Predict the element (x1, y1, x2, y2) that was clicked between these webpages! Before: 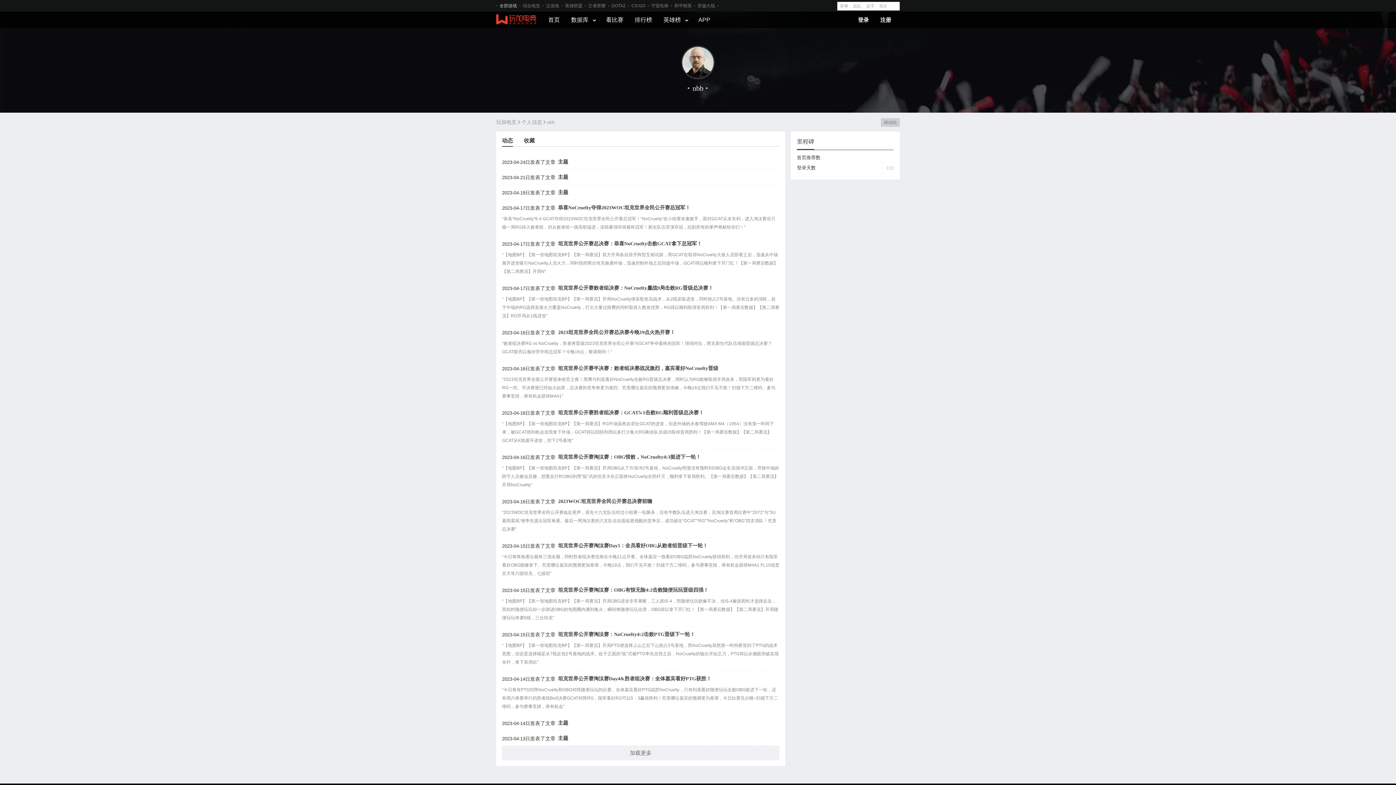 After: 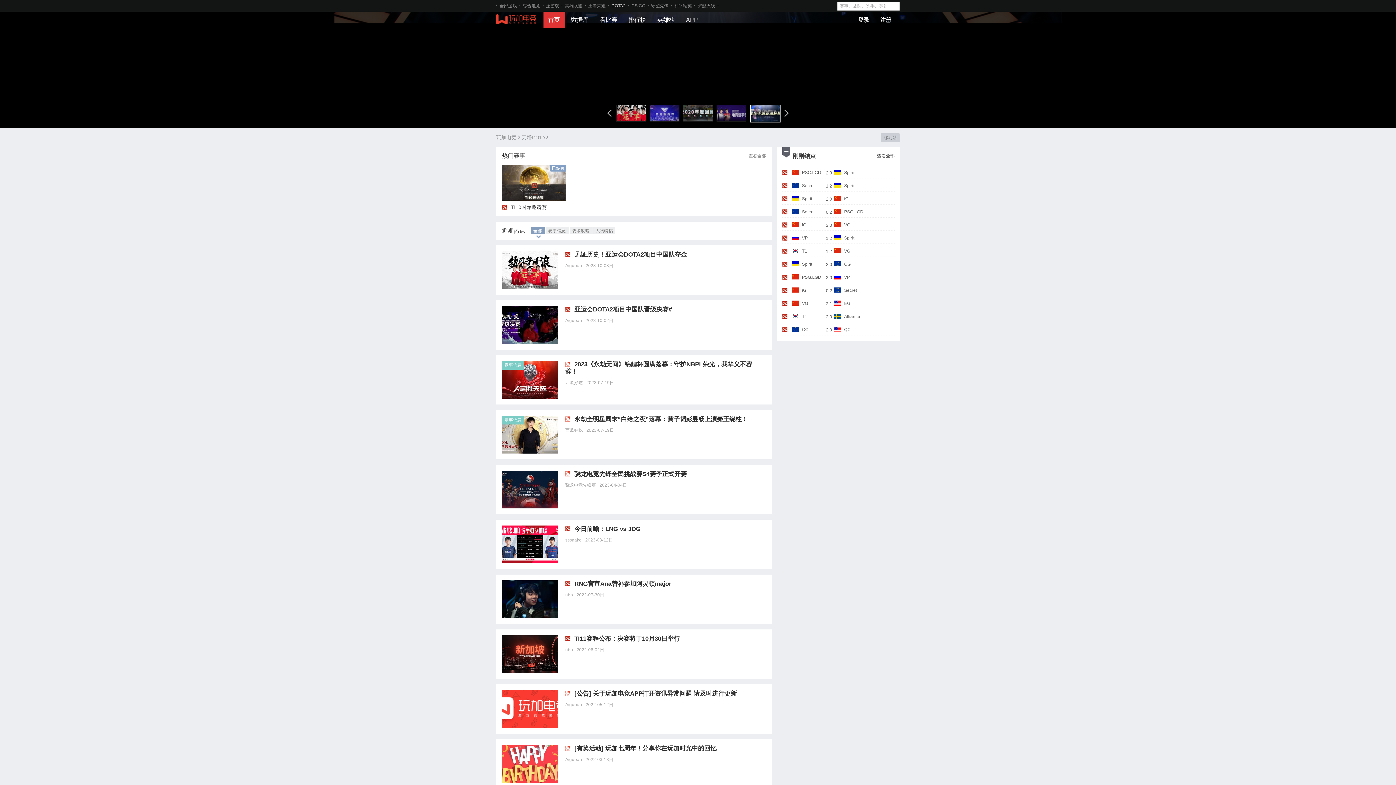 Action: bbox: (611, 3, 625, 8) label: DOTA2